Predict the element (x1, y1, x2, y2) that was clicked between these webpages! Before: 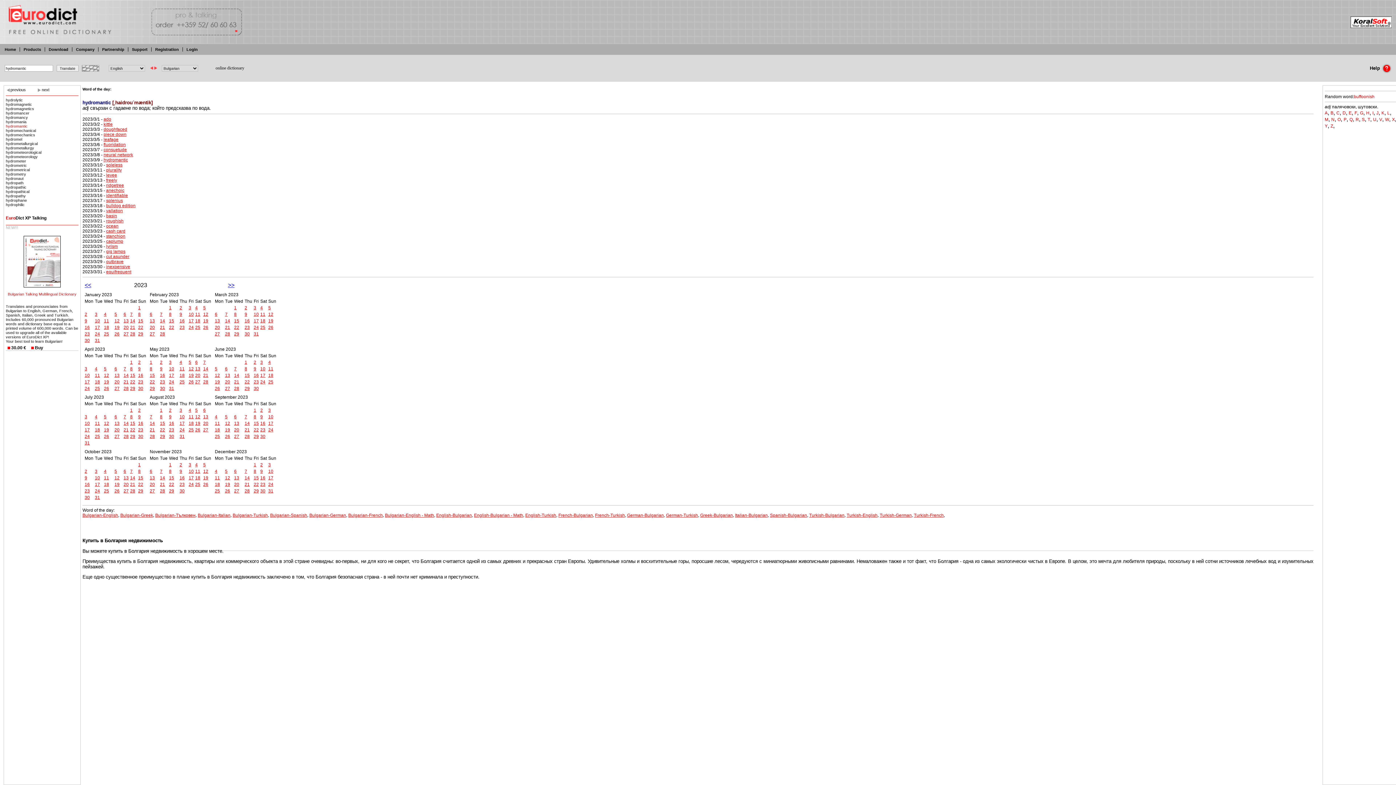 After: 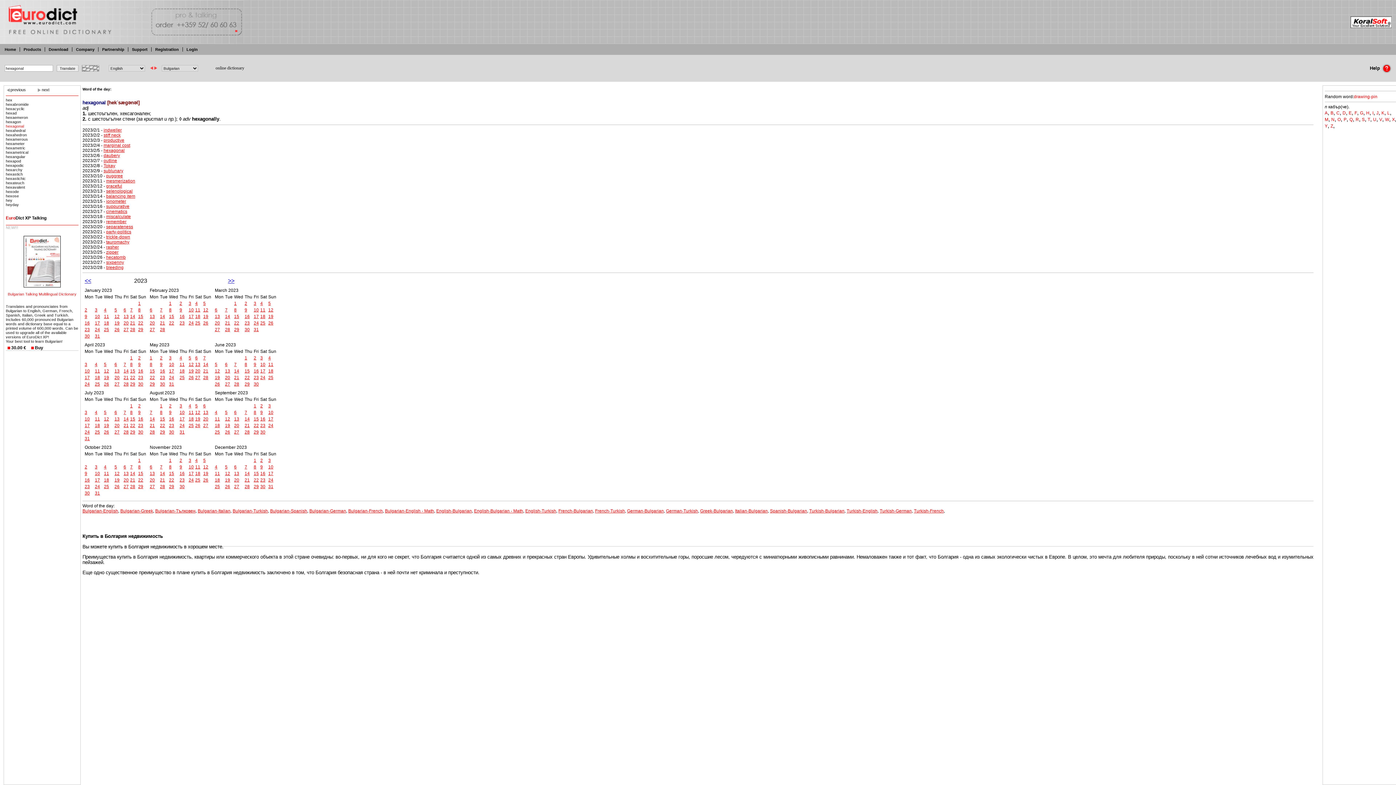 Action: label: 5 bbox: (203, 305, 205, 310)